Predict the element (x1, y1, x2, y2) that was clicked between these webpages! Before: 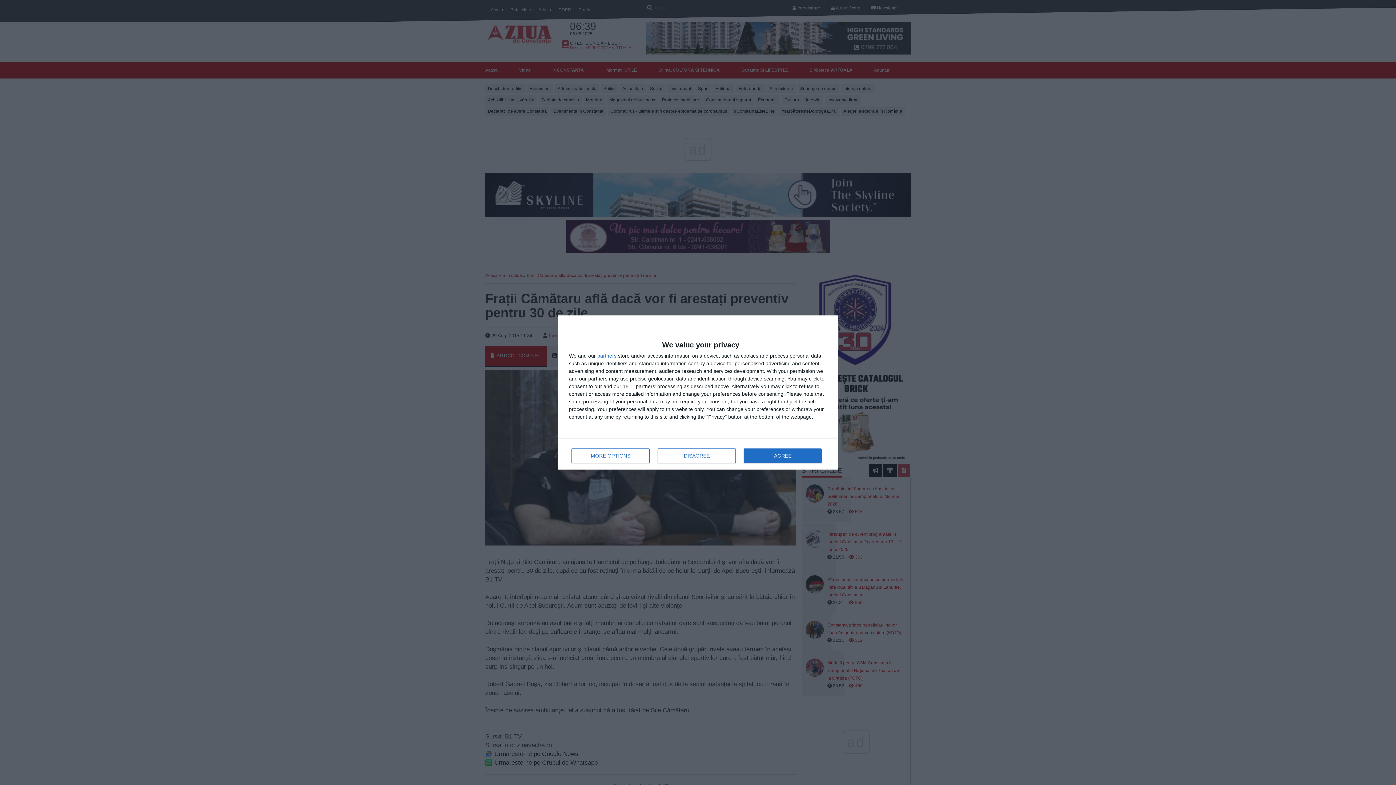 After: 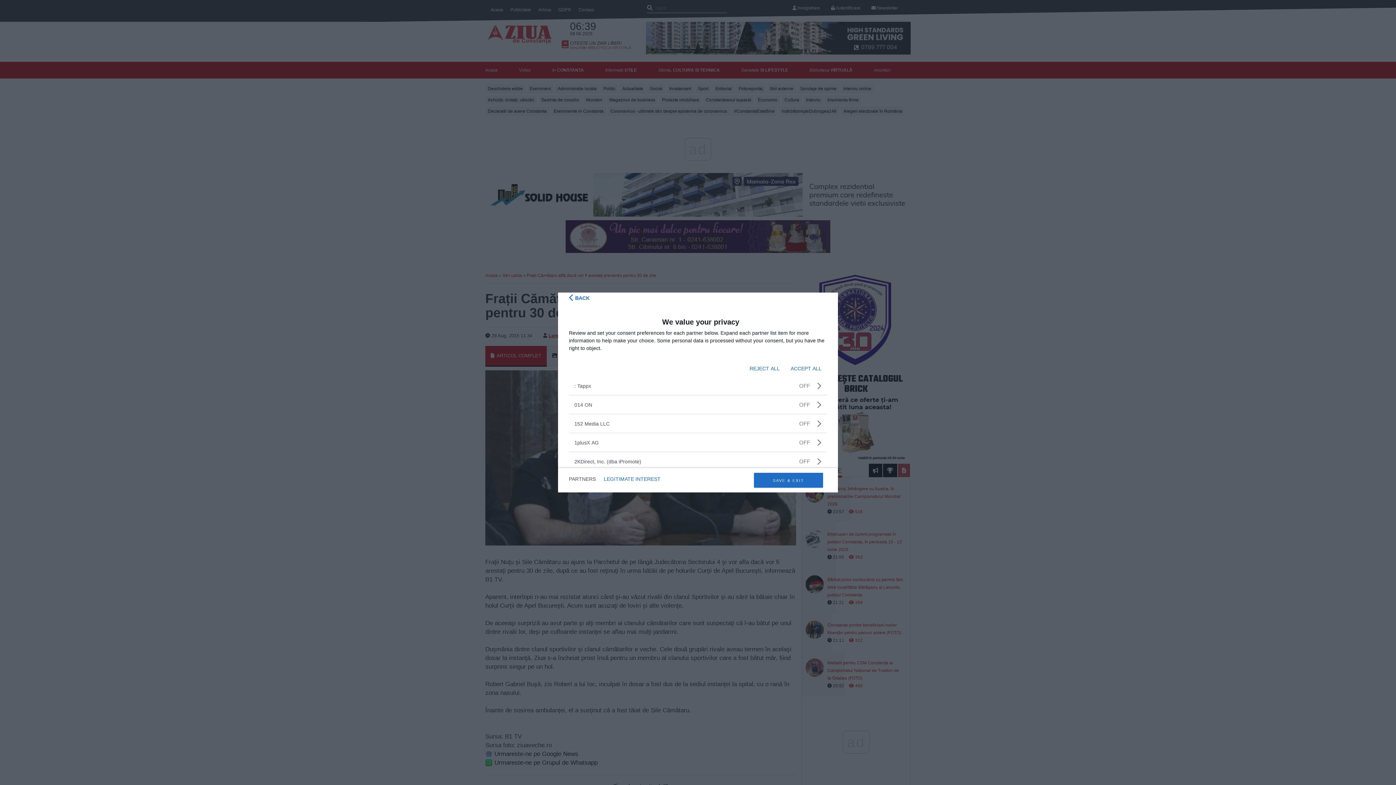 Action: bbox: (597, 353, 616, 358) label: partners